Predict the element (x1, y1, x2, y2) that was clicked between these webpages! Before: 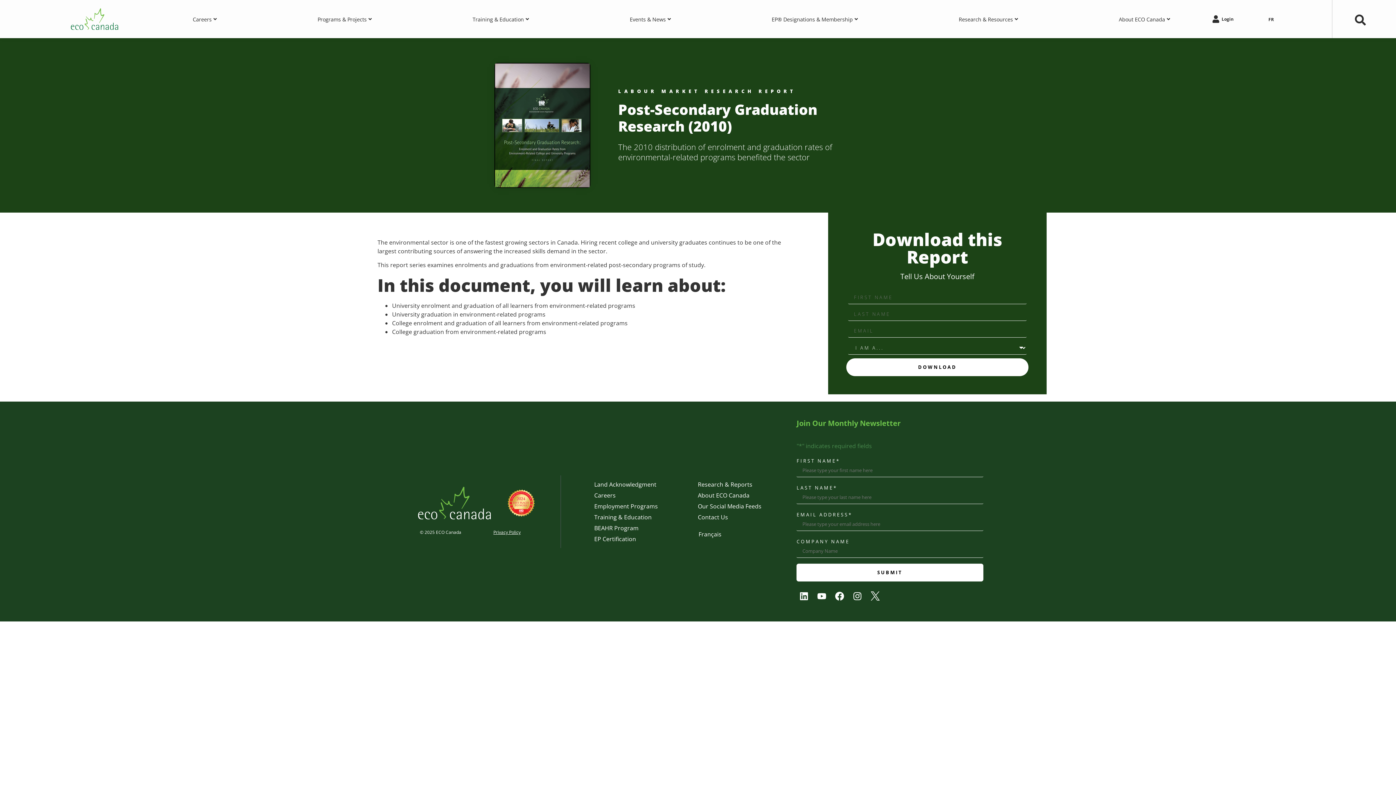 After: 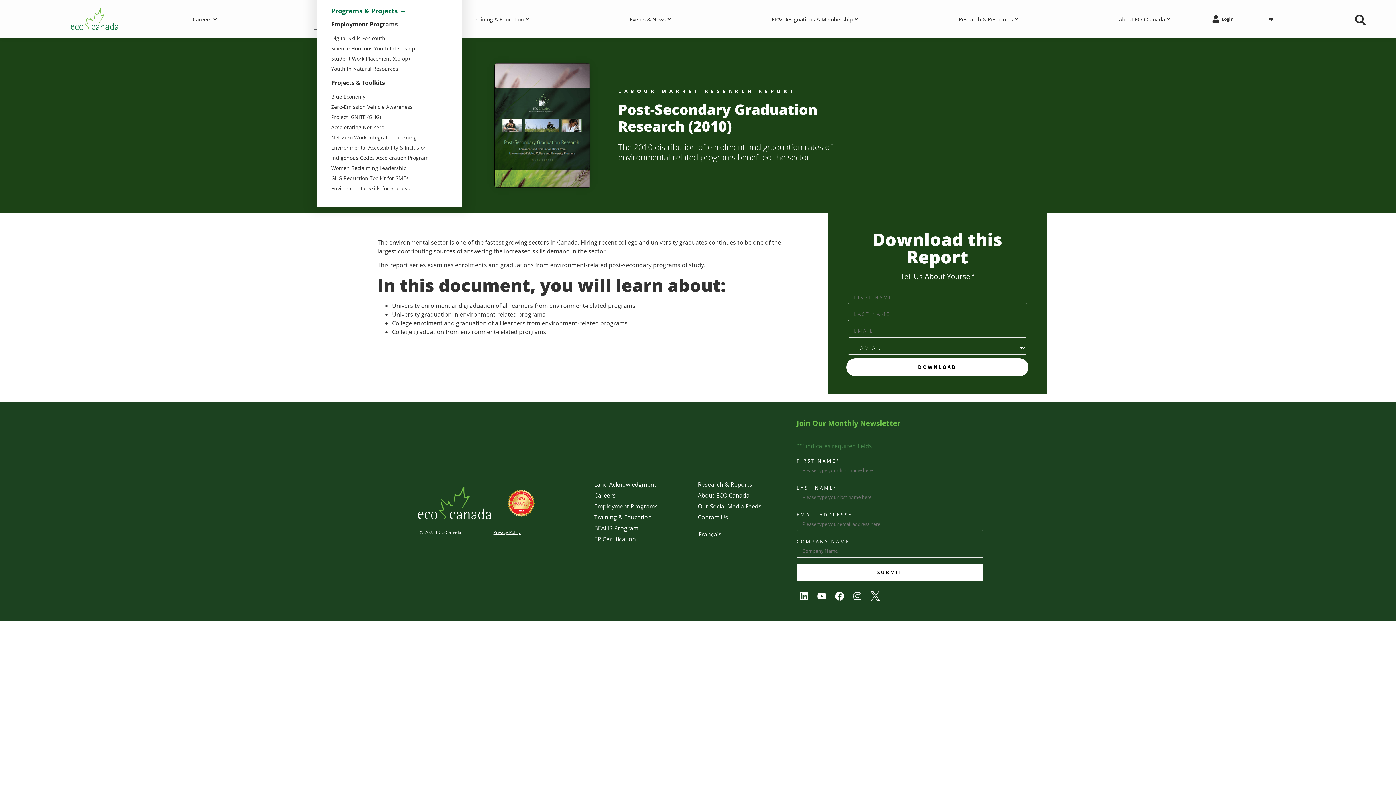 Action: bbox: (314, 8, 377, 30) label: Programs & Projects